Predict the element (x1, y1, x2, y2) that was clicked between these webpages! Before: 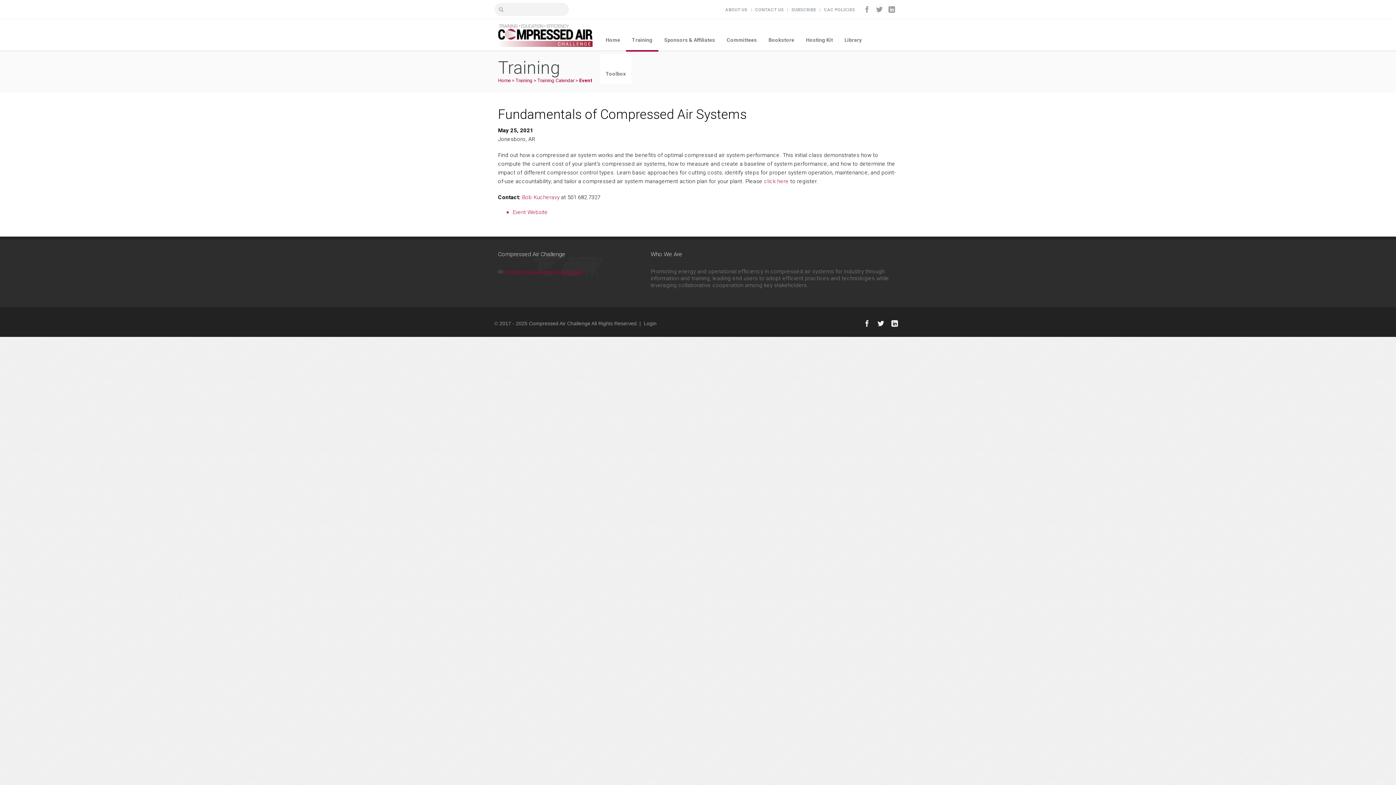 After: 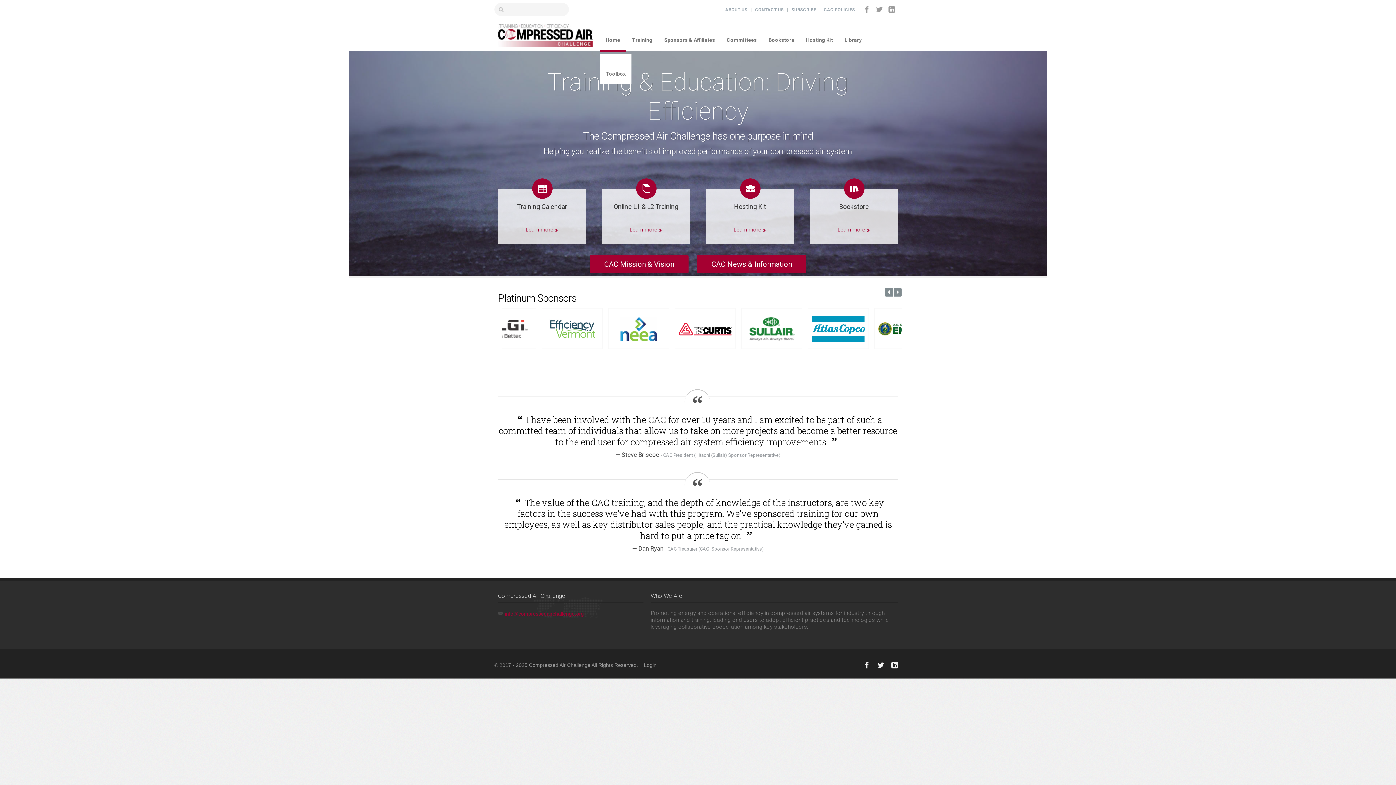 Action: label: Home bbox: (600, 20, 626, 50)